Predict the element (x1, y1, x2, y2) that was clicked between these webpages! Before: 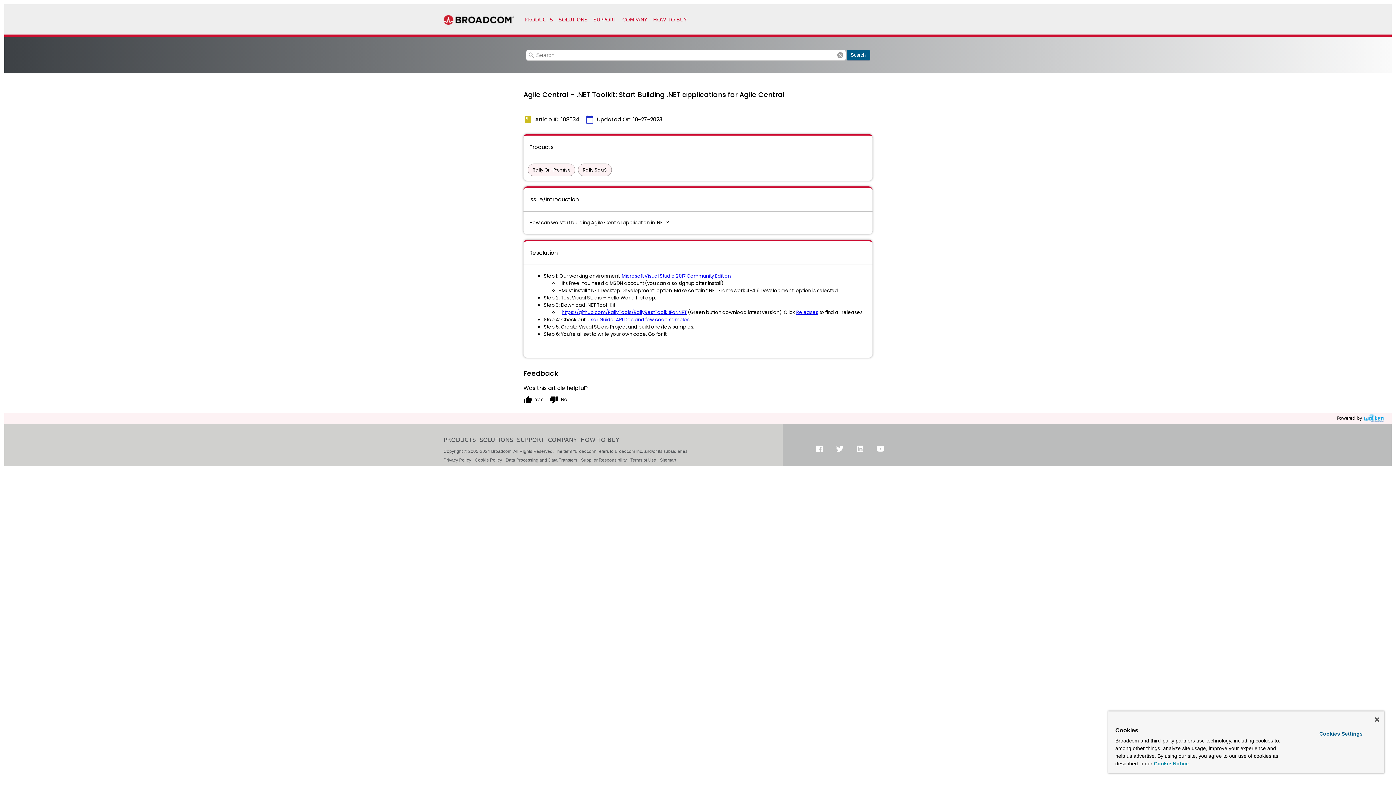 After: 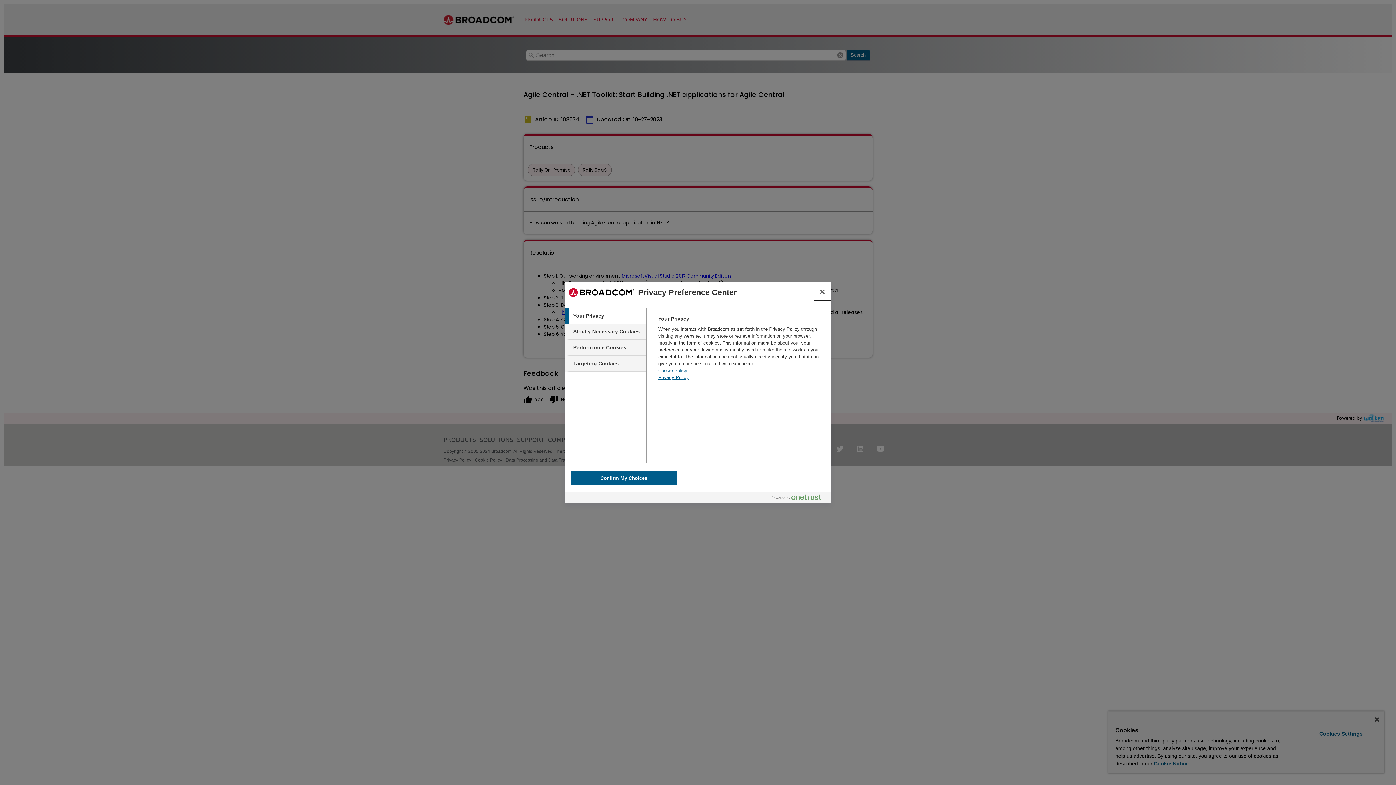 Action: bbox: (1299, 728, 1382, 740) label: Cookies Settings